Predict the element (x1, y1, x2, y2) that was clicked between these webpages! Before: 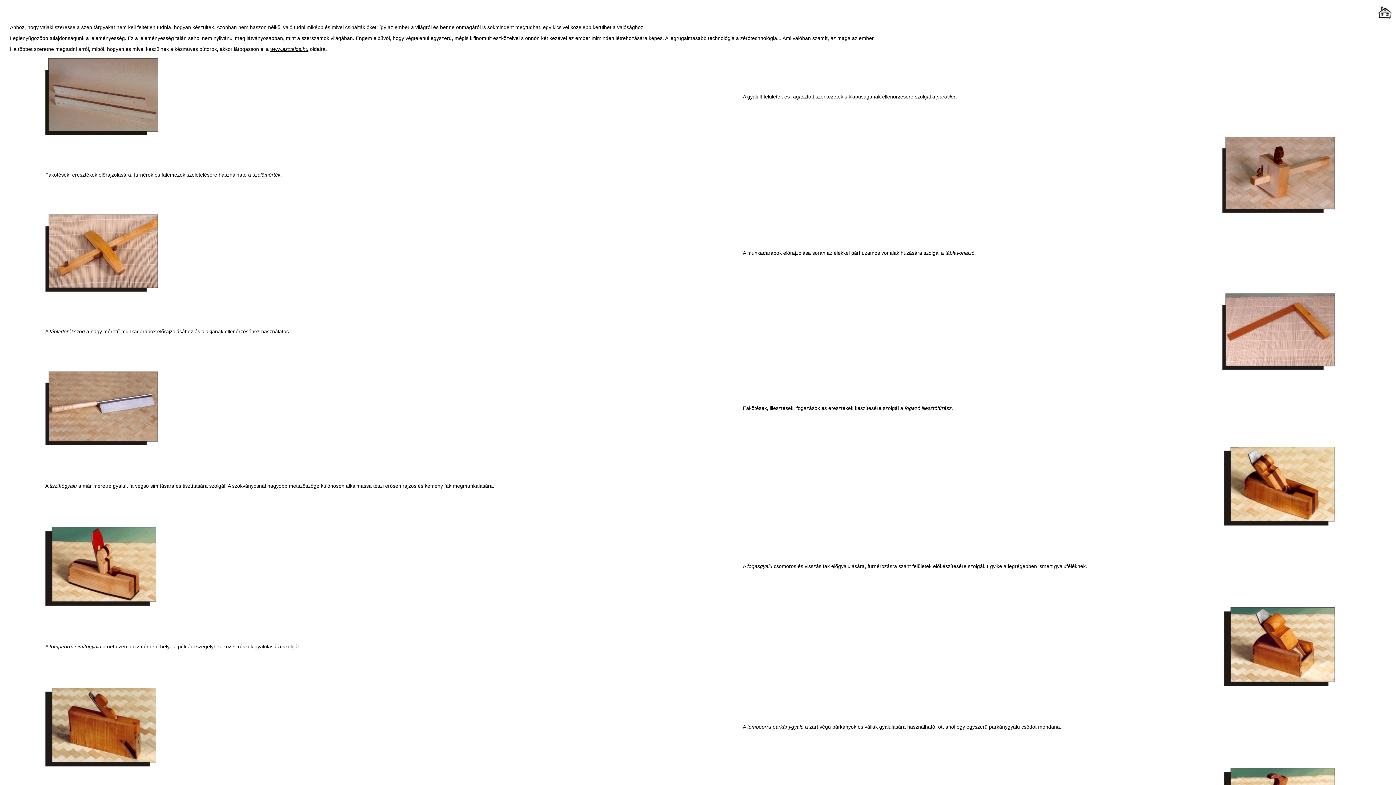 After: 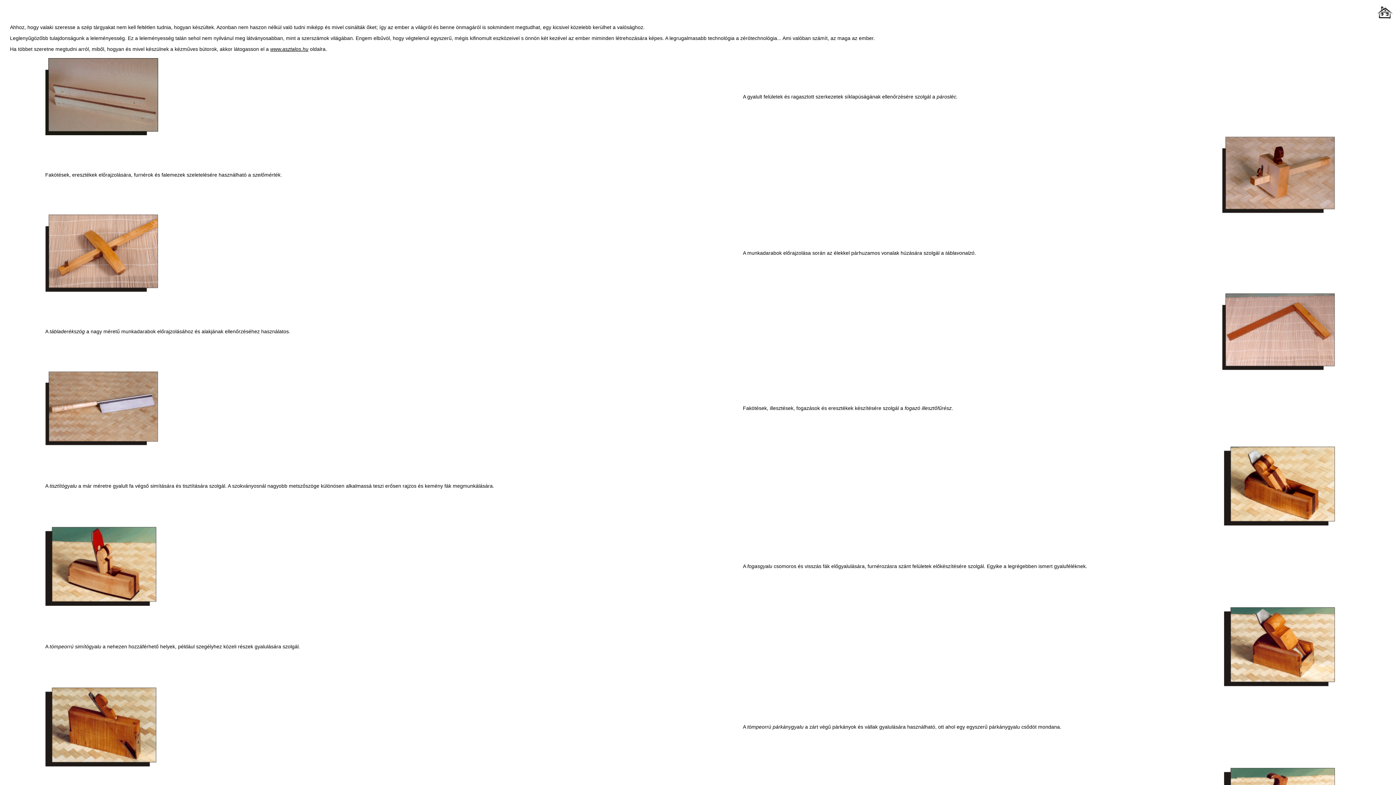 Action: label: www.asztalos.hu bbox: (270, 46, 308, 52)